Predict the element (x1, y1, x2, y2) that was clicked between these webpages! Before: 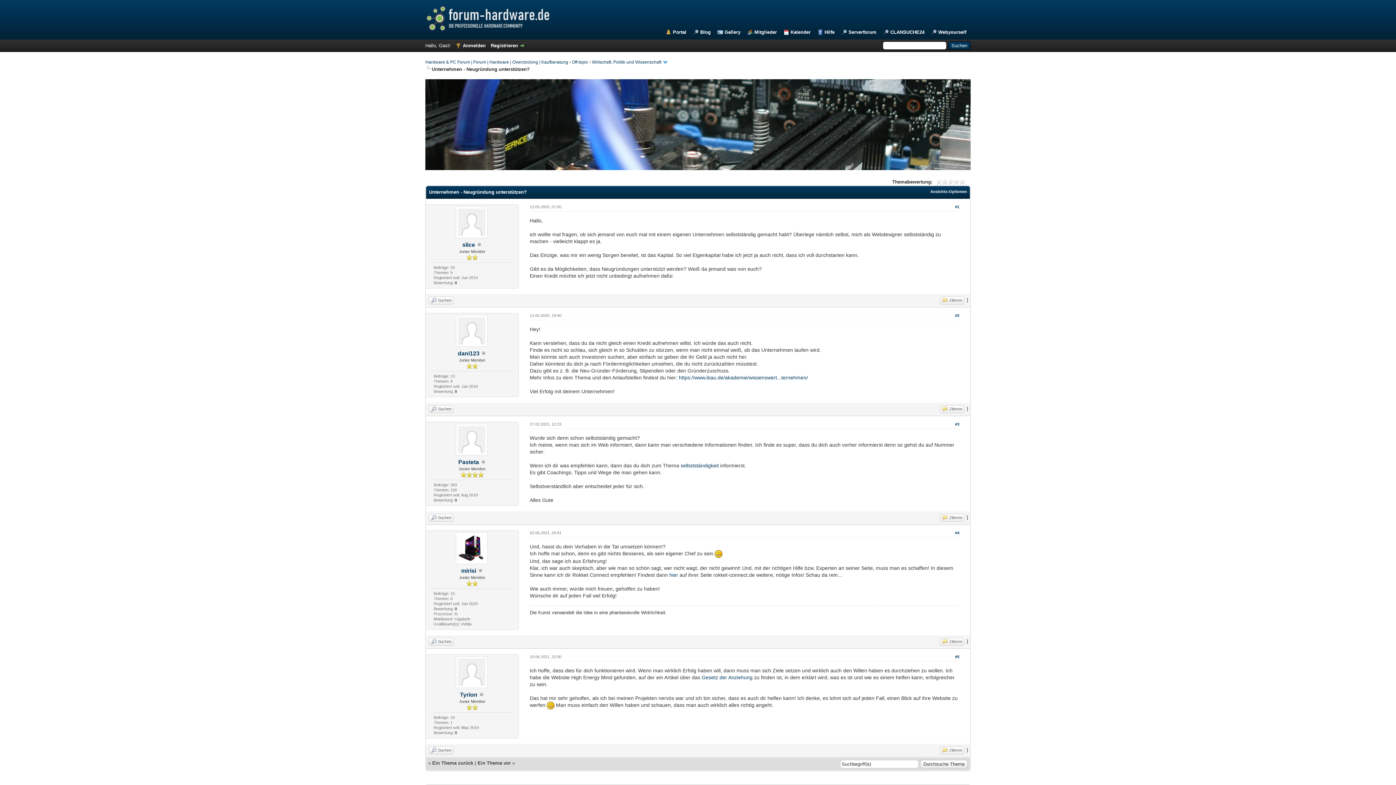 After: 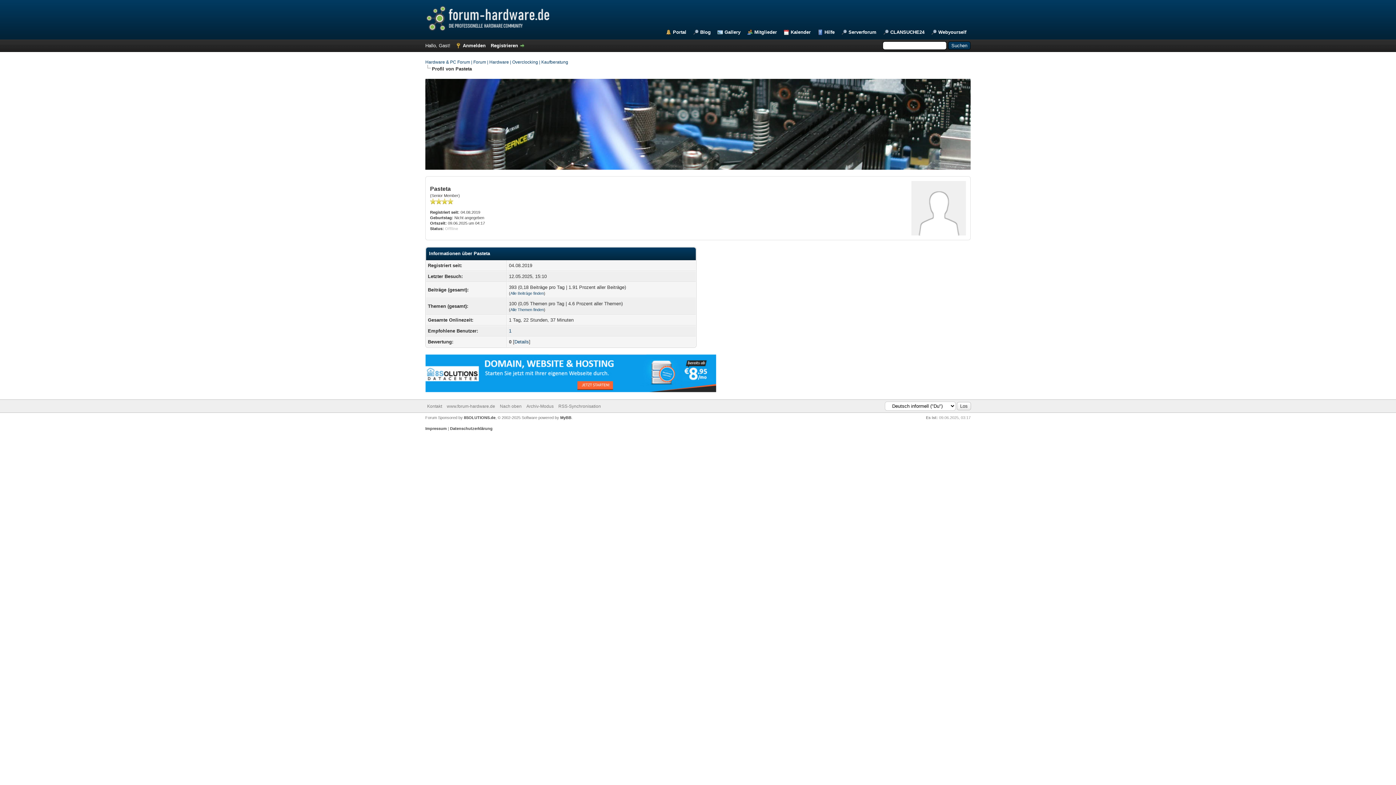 Action: bbox: (456, 451, 487, 456)